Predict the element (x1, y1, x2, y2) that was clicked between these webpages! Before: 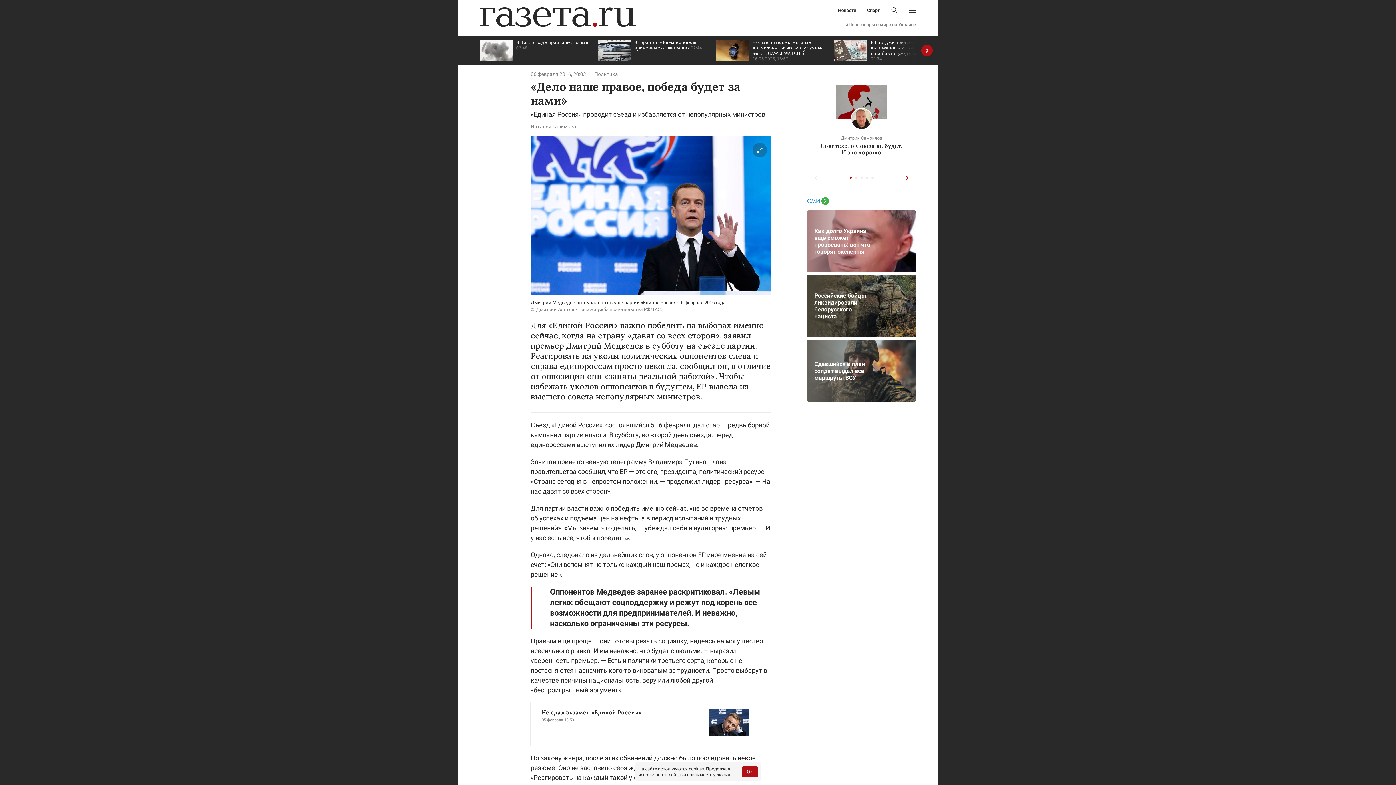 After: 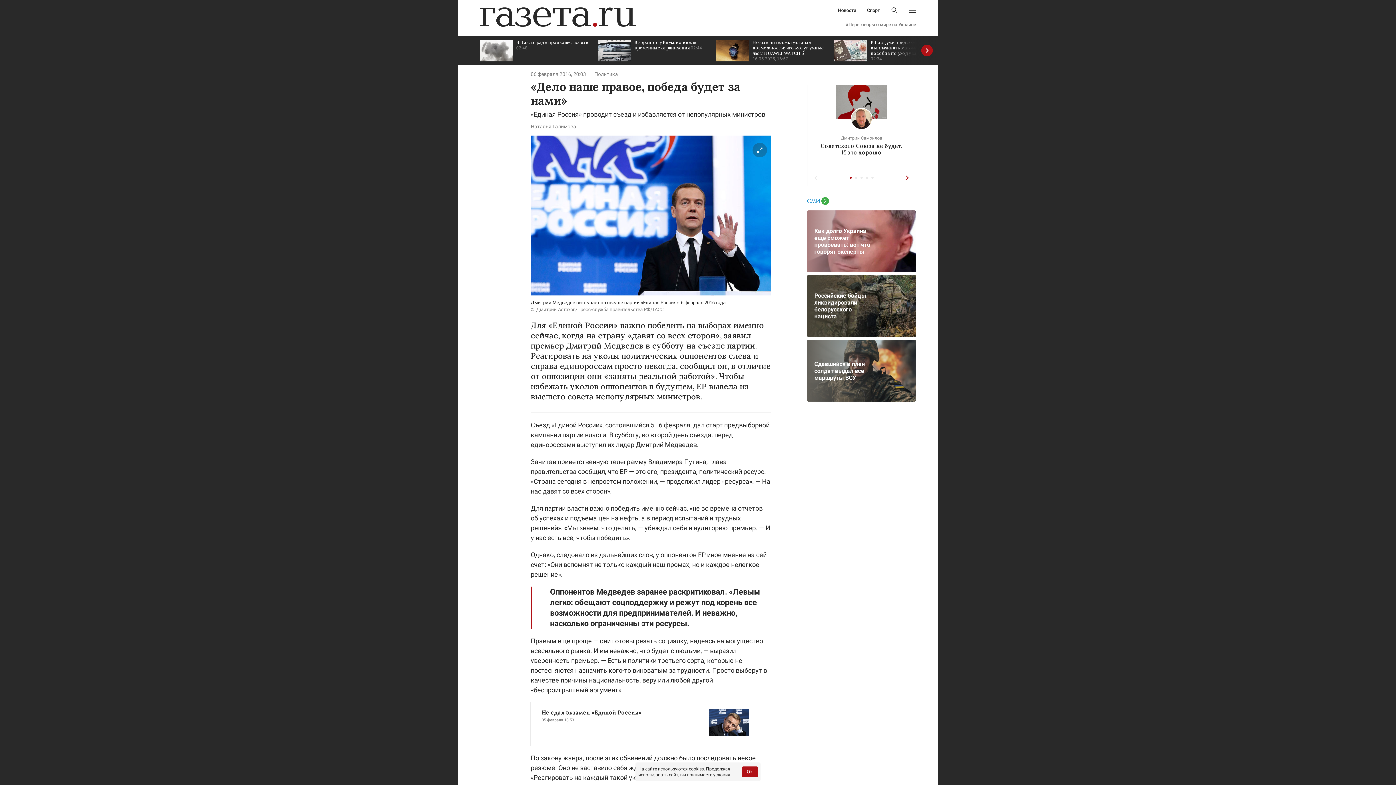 Action: bbox: (807, 340, 916, 401) label: Сдавшийся в плен солдат выдал все маршруты ВСУ